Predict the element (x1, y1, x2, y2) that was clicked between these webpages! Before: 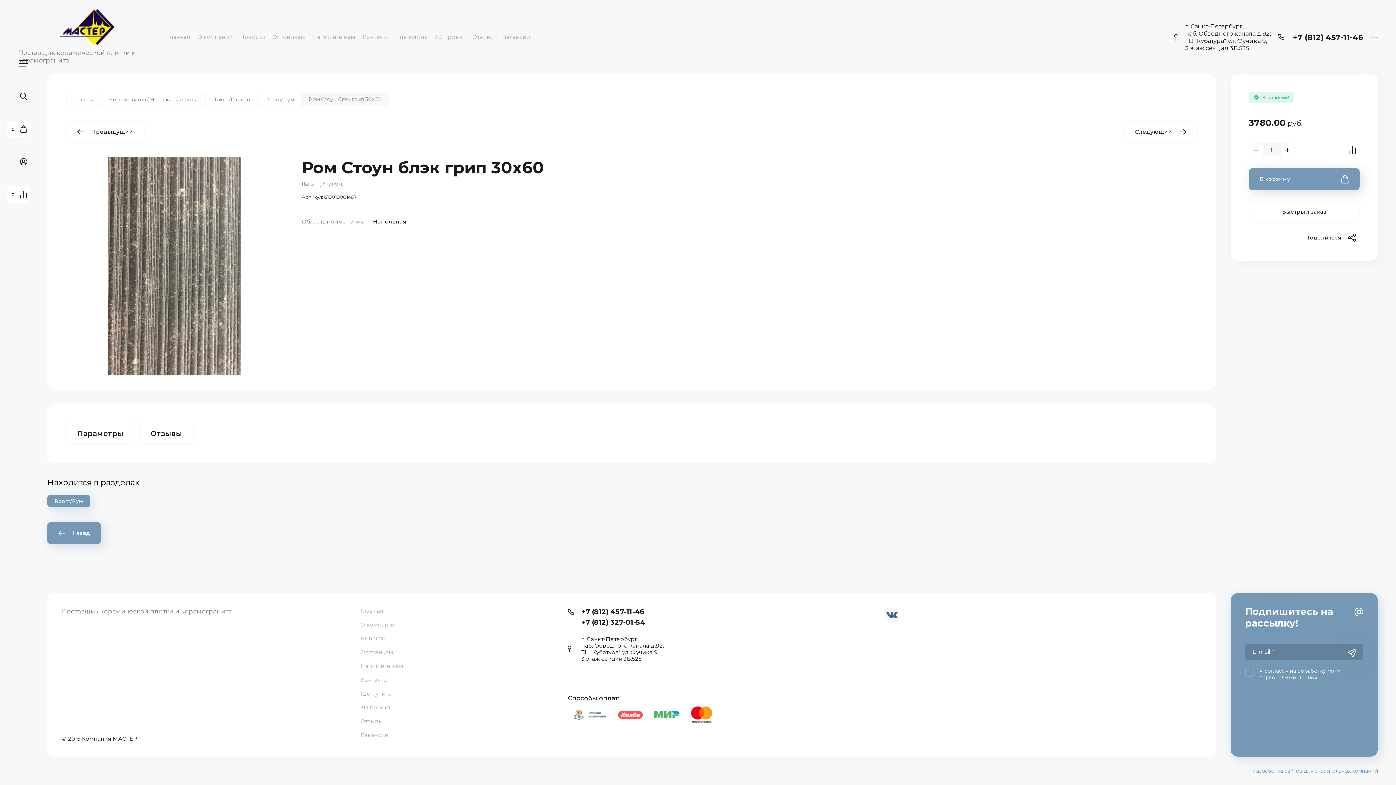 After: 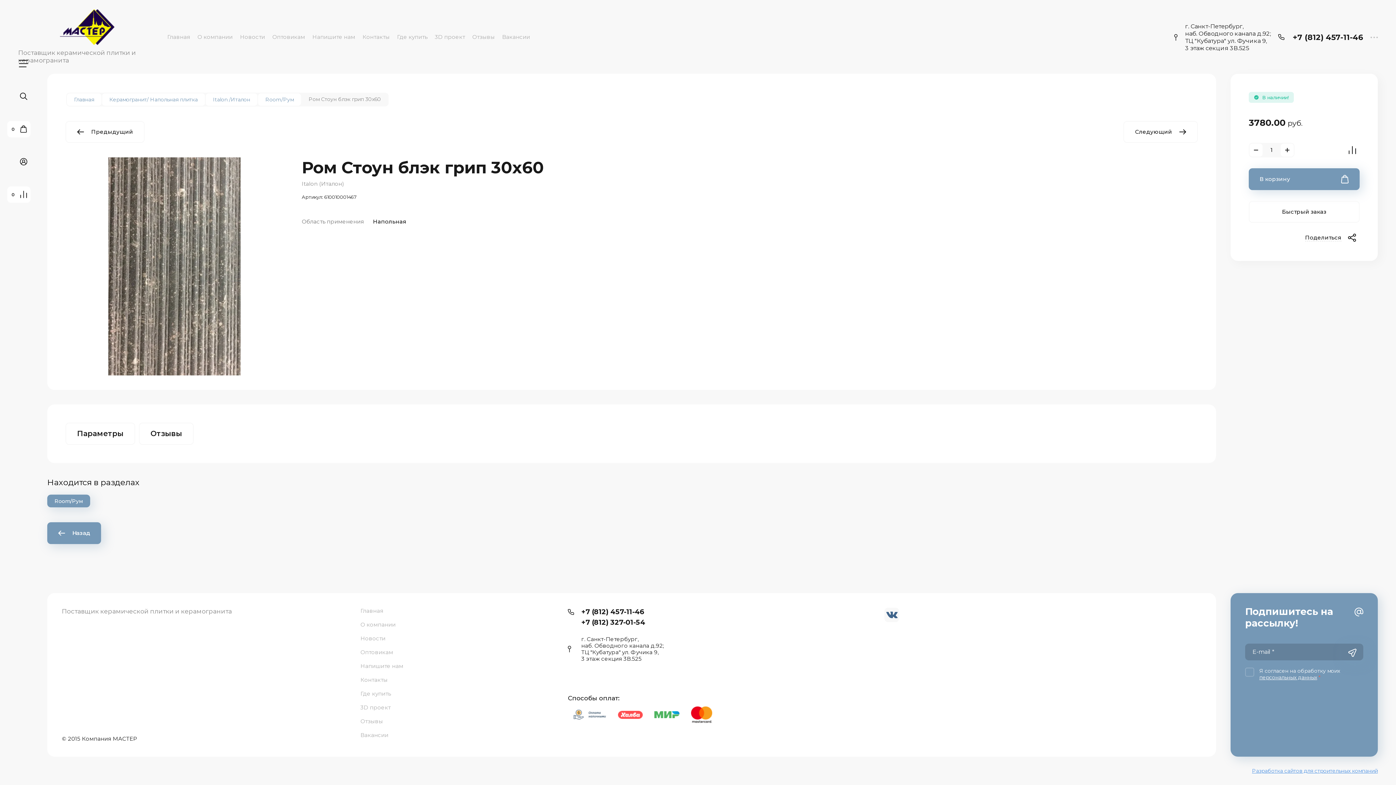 Action: bbox: (47, 522, 101, 544) label: Назад